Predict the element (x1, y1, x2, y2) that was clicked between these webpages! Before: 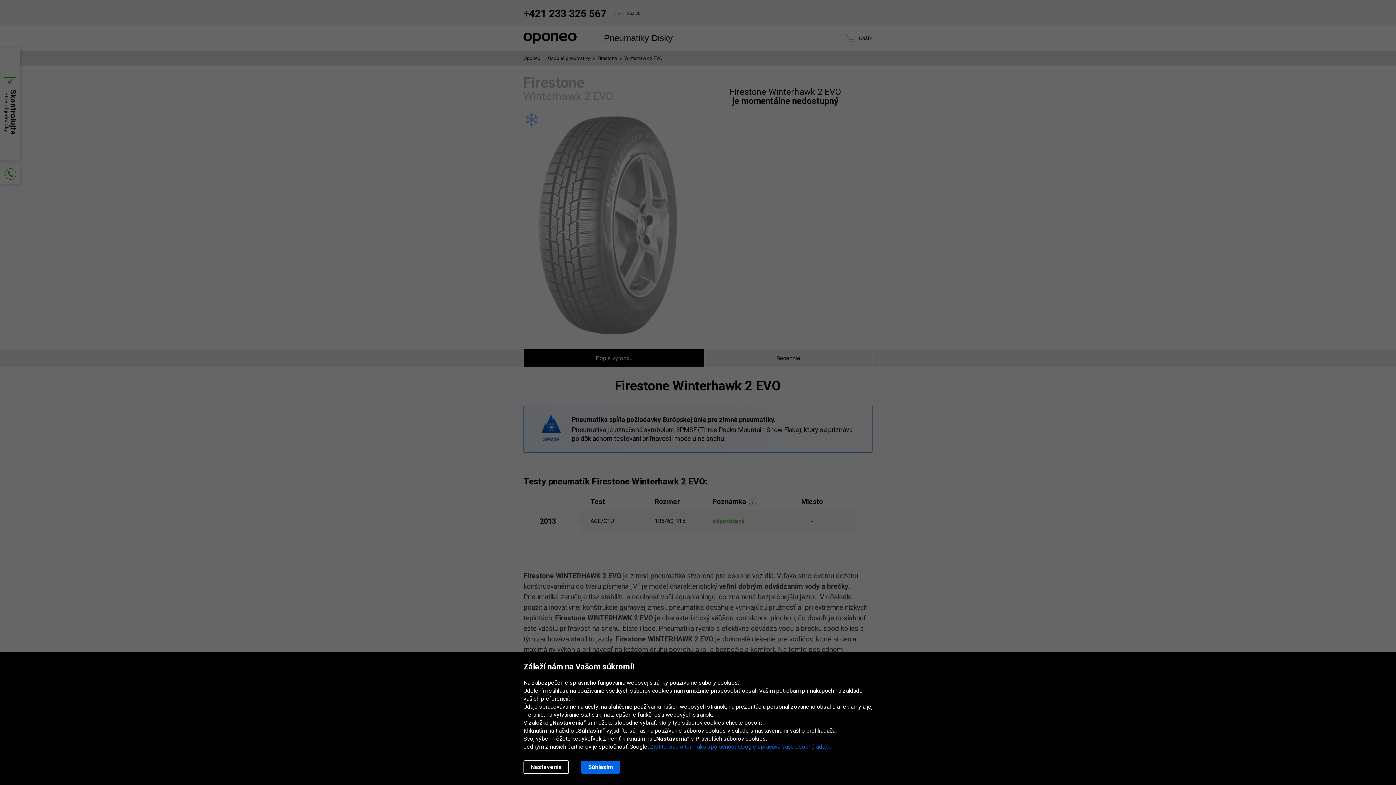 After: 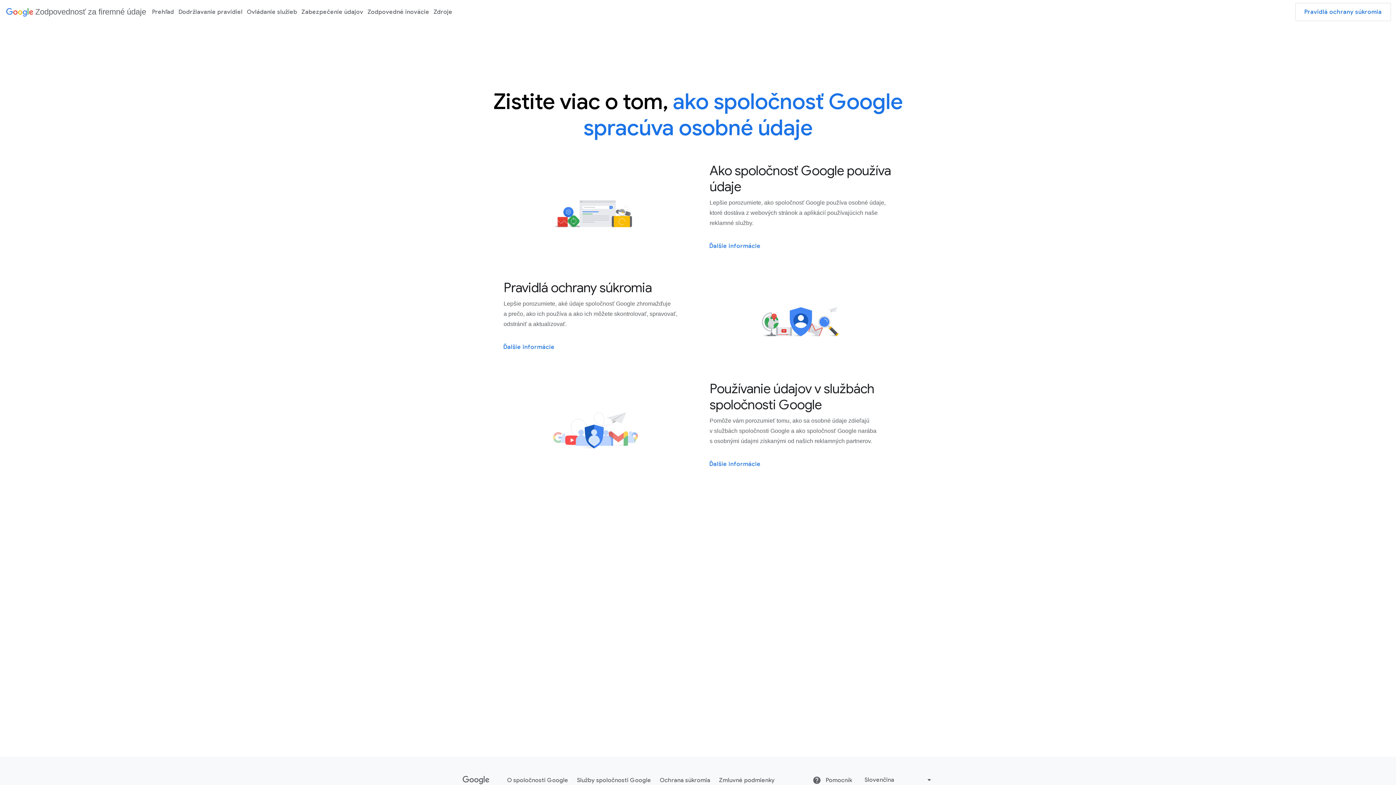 Action: label: Zistite viac o tom, ako spoločnosť Google spracúva vaše osobné údaje. bbox: (650, 743, 830, 750)